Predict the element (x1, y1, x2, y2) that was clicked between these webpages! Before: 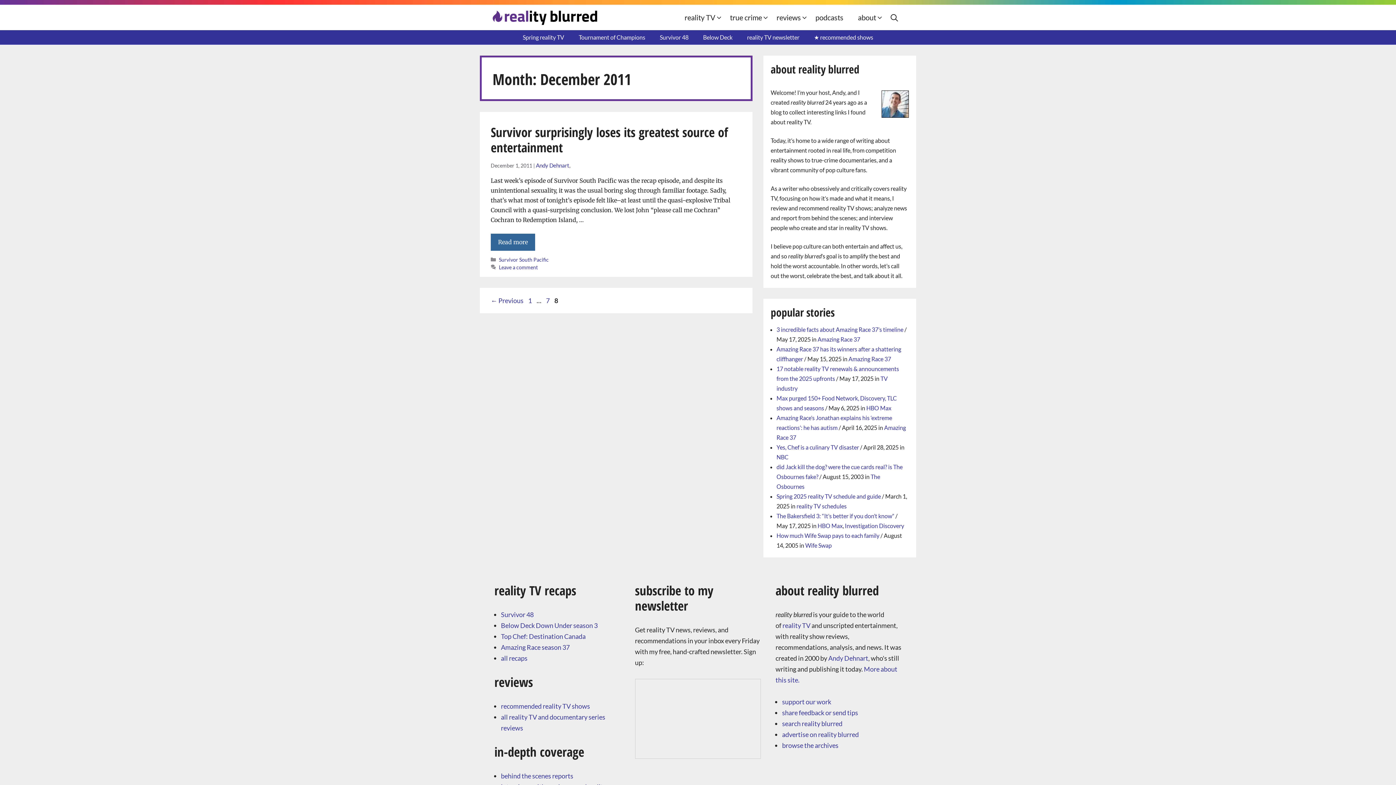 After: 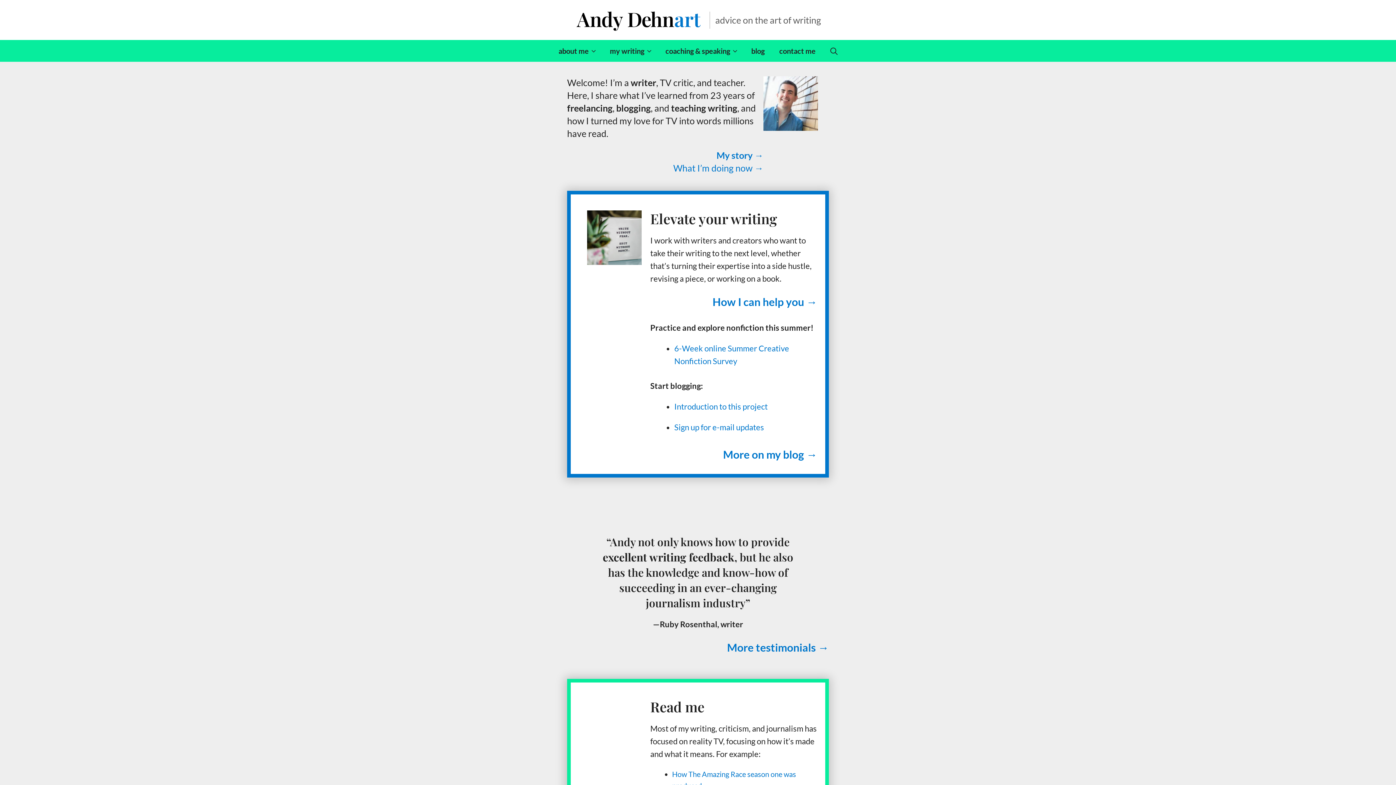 Action: label: Andy Dehnart bbox: (828, 654, 868, 662)